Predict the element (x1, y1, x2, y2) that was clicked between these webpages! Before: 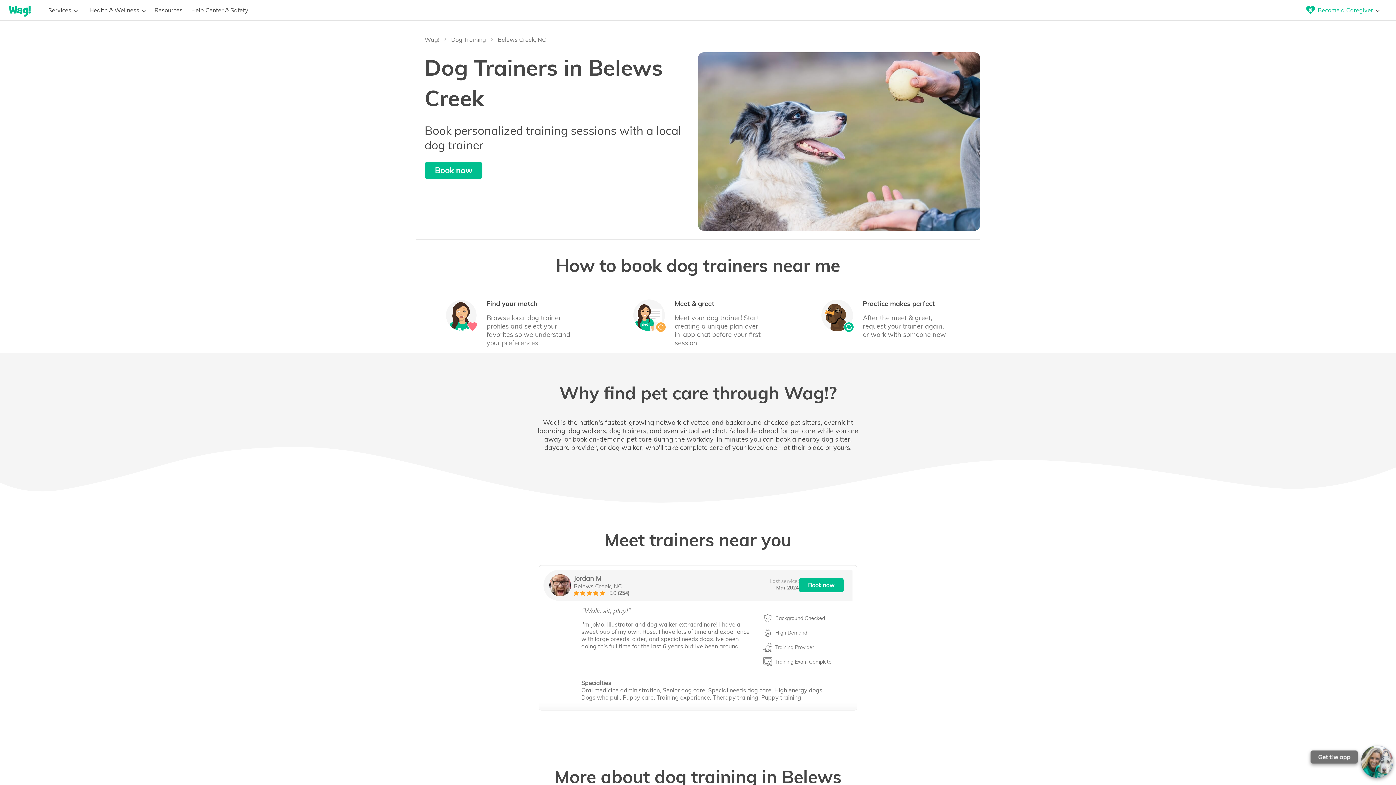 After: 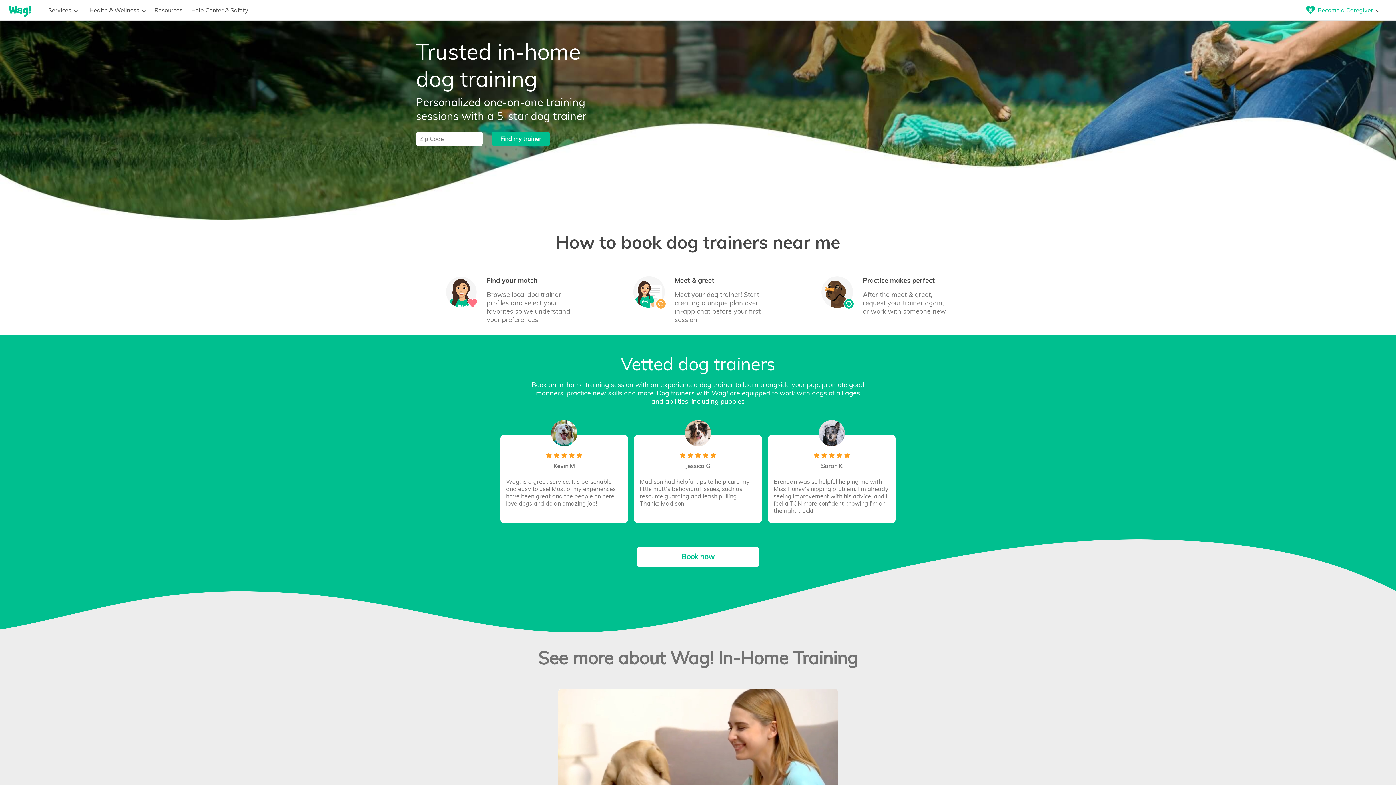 Action: bbox: (451, 35, 489, 43) label: Dog Training